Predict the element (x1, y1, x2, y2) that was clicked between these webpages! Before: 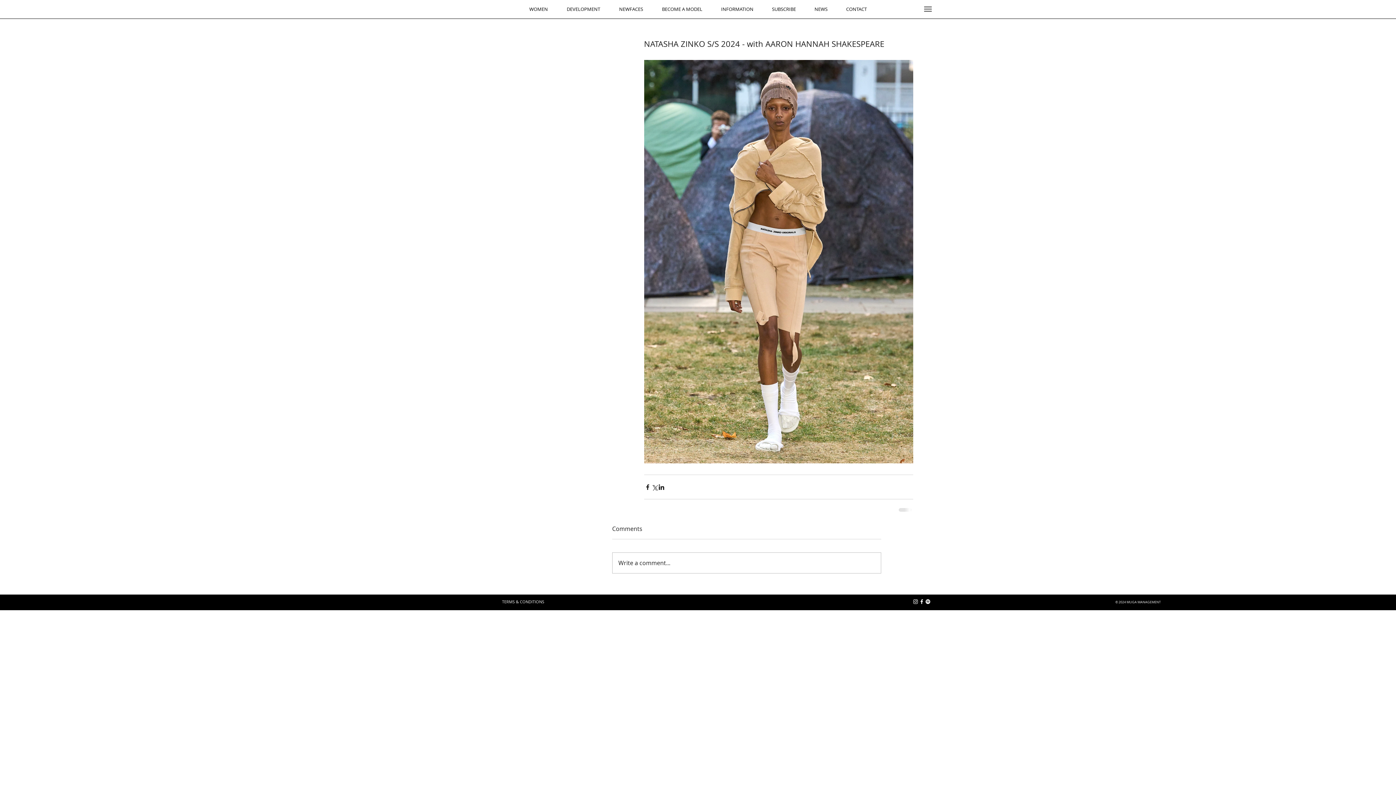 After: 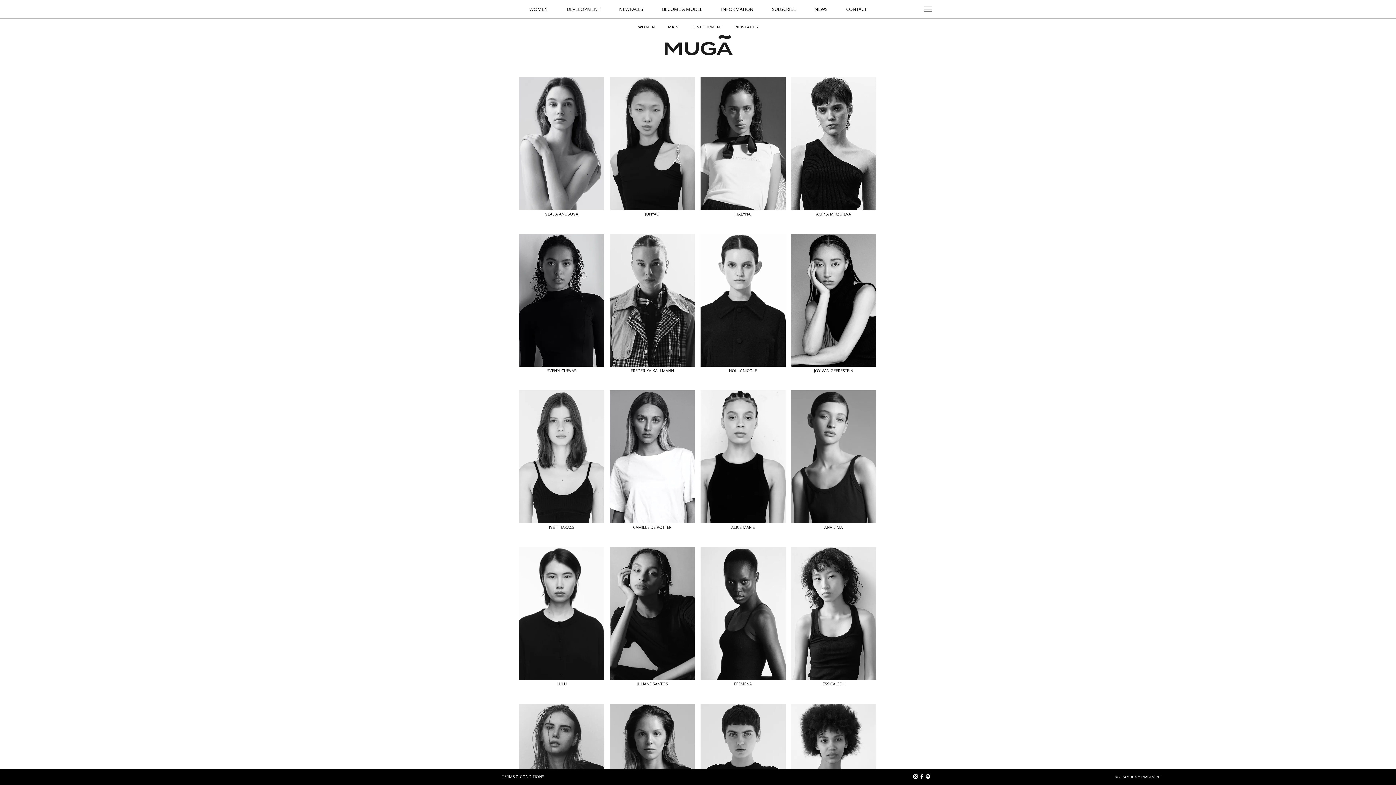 Action: label: DEVELOPMENT bbox: (557, 0, 609, 18)